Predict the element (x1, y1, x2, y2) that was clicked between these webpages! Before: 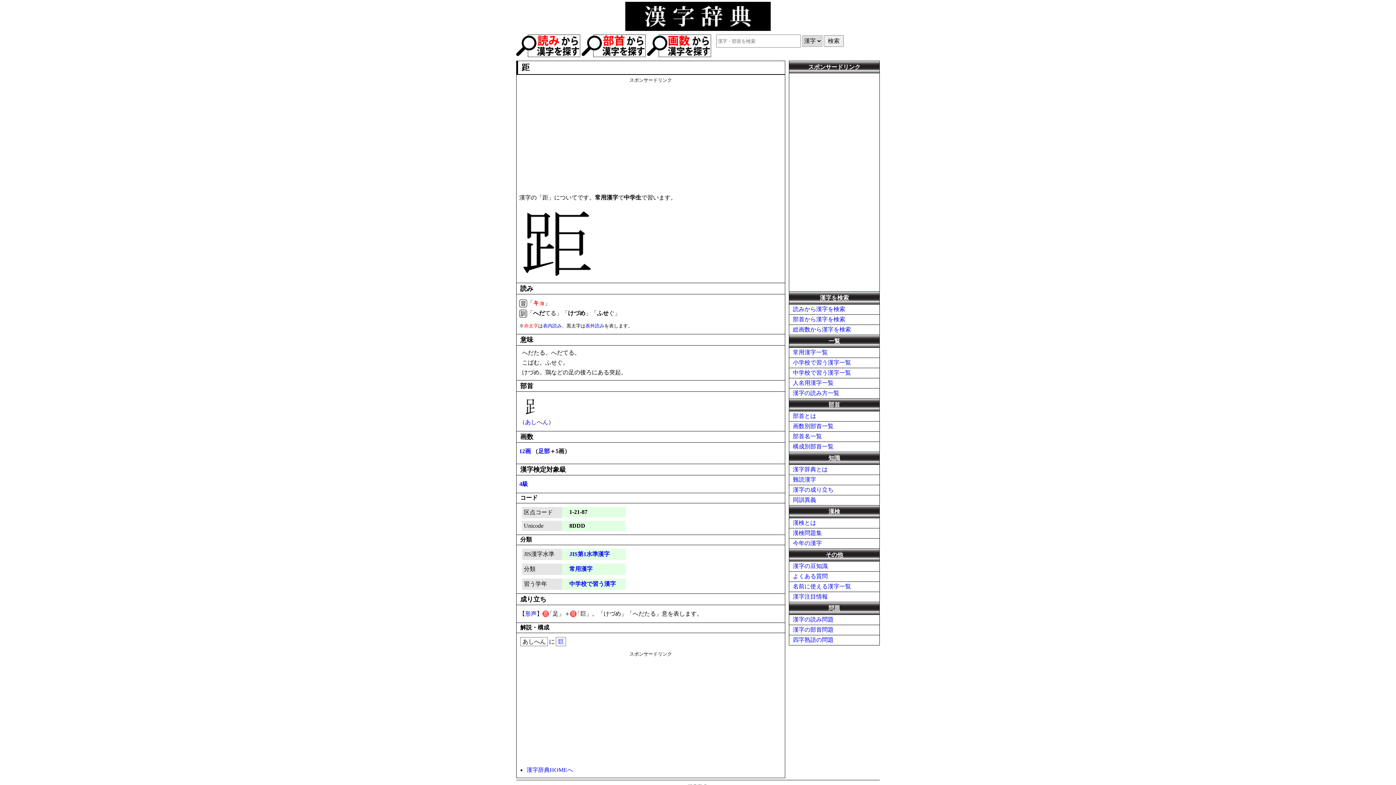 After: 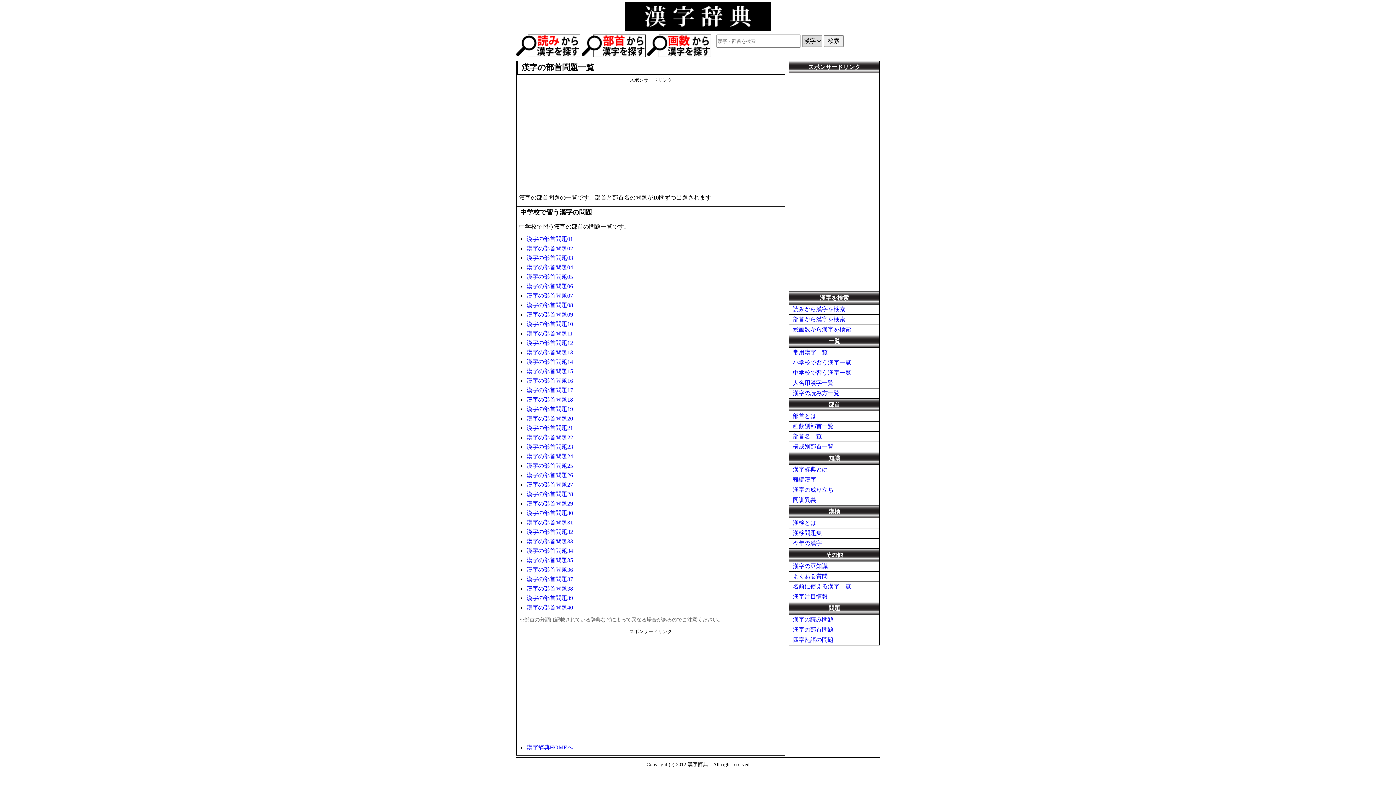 Action: bbox: (793, 626, 833, 633) label: 漢字の部首問題